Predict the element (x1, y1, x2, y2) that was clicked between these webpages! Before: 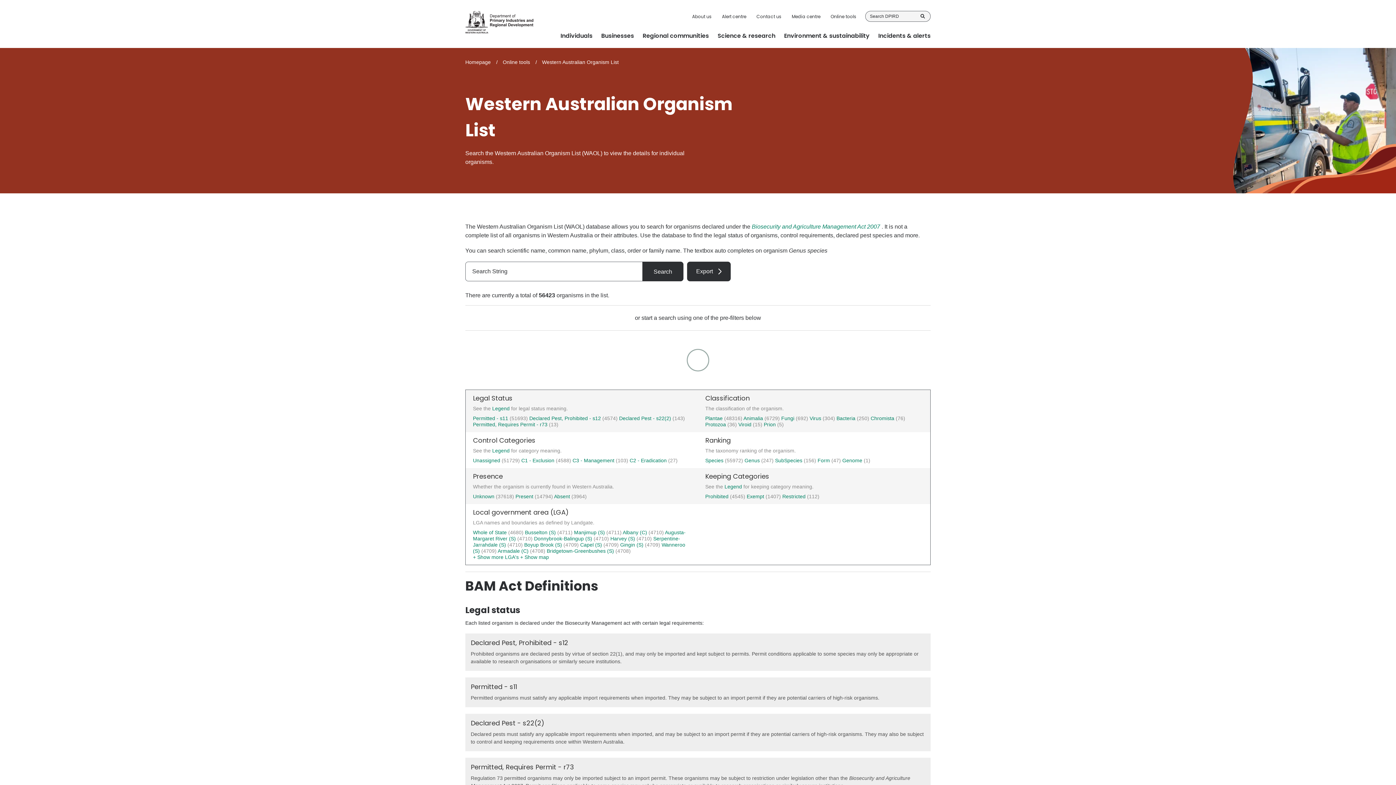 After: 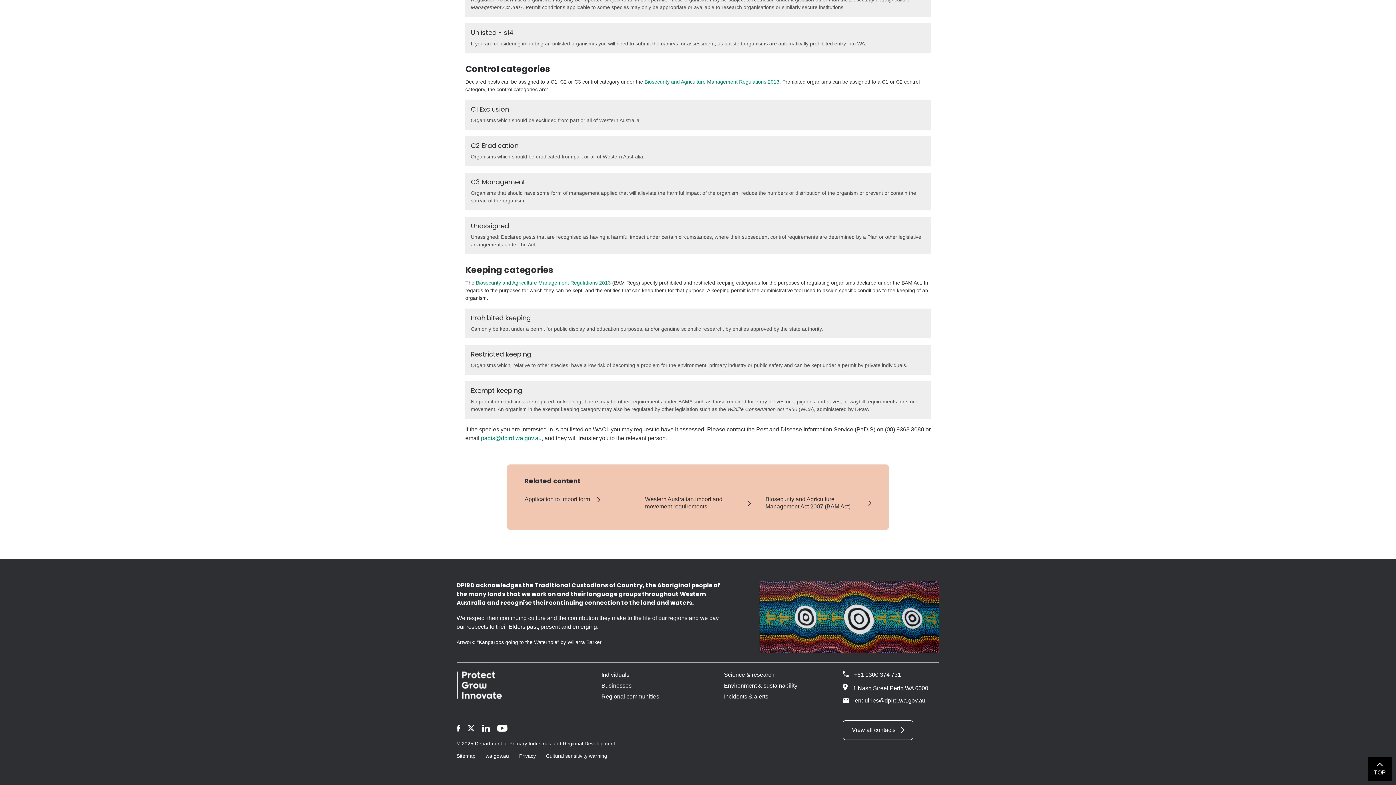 Action: label: Legend  bbox: (724, 483, 743, 489)